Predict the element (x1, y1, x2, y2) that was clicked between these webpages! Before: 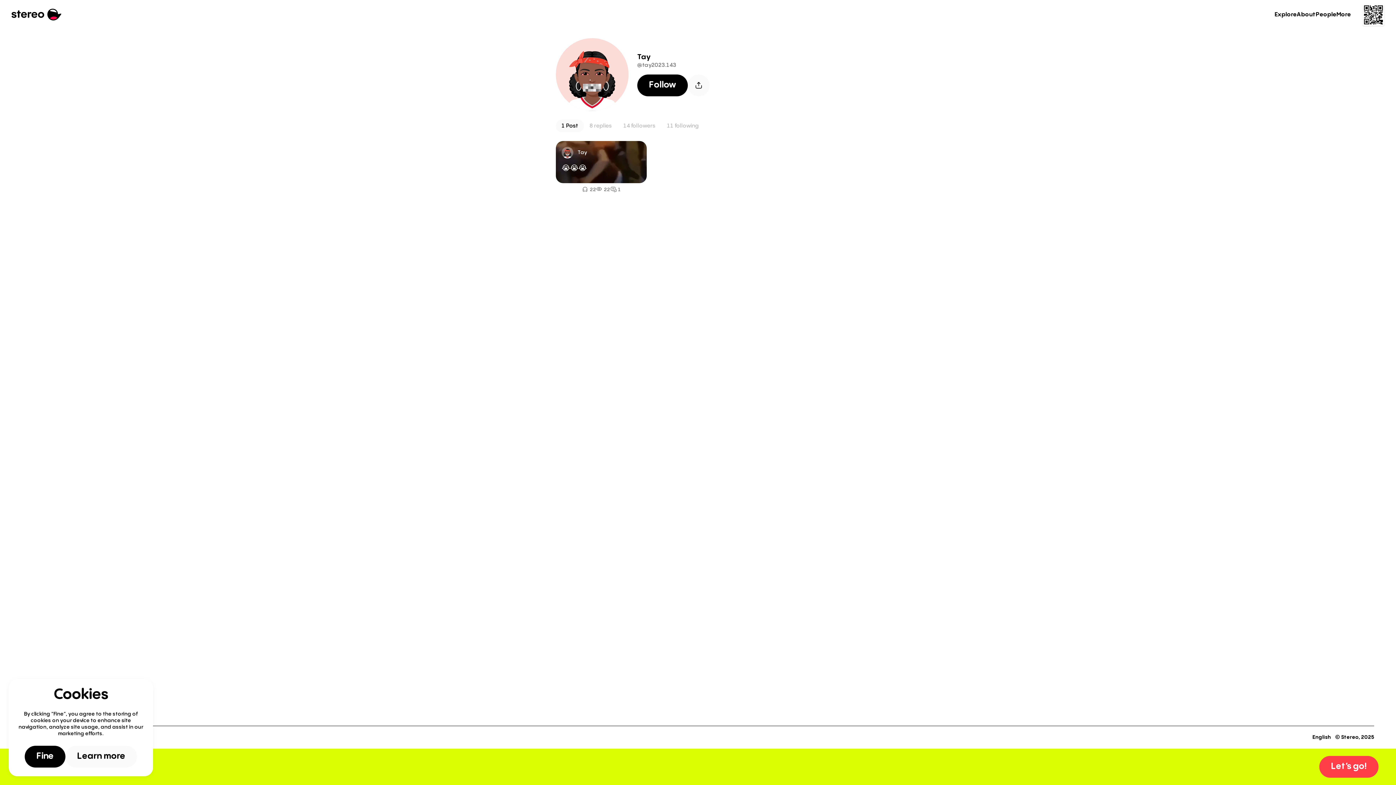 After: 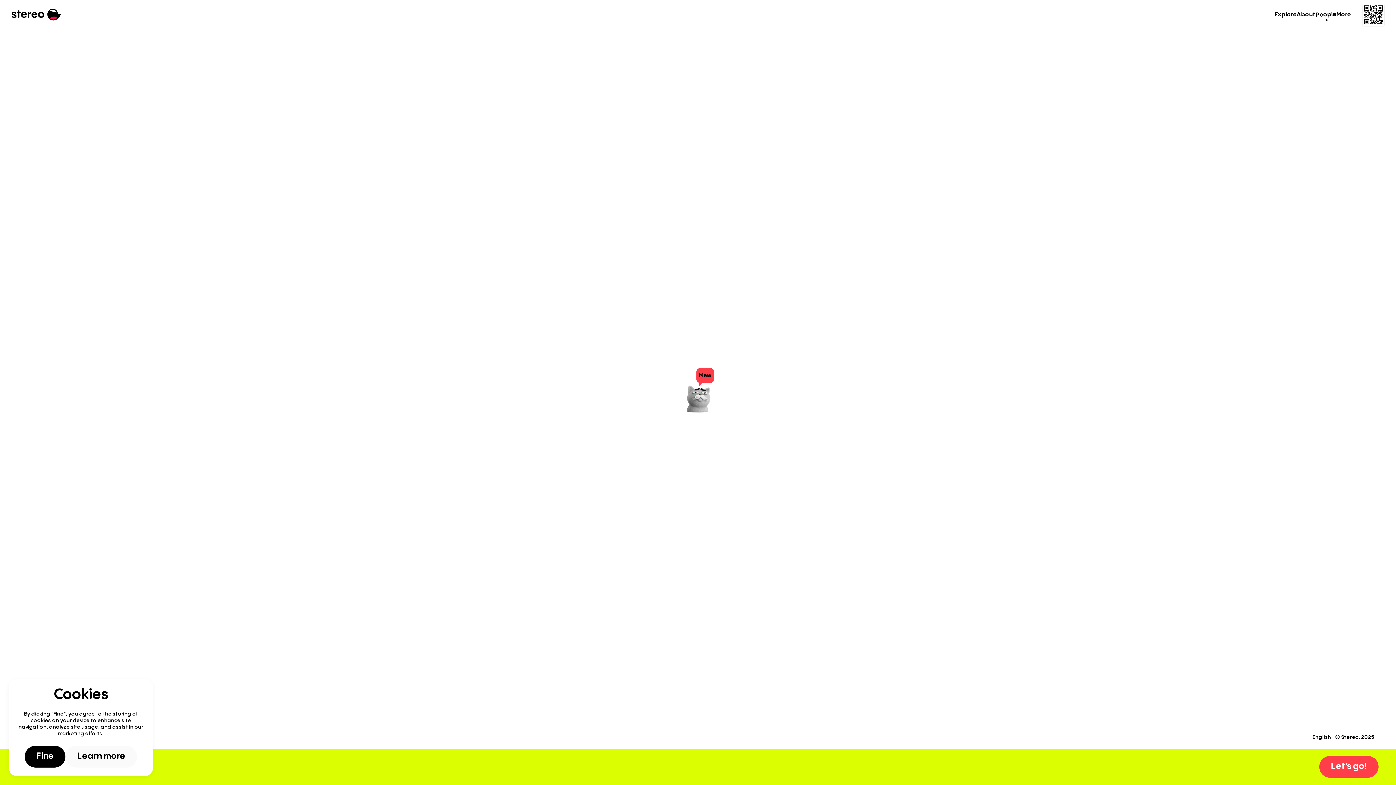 Action: bbox: (1316, 10, 1336, 19) label: People